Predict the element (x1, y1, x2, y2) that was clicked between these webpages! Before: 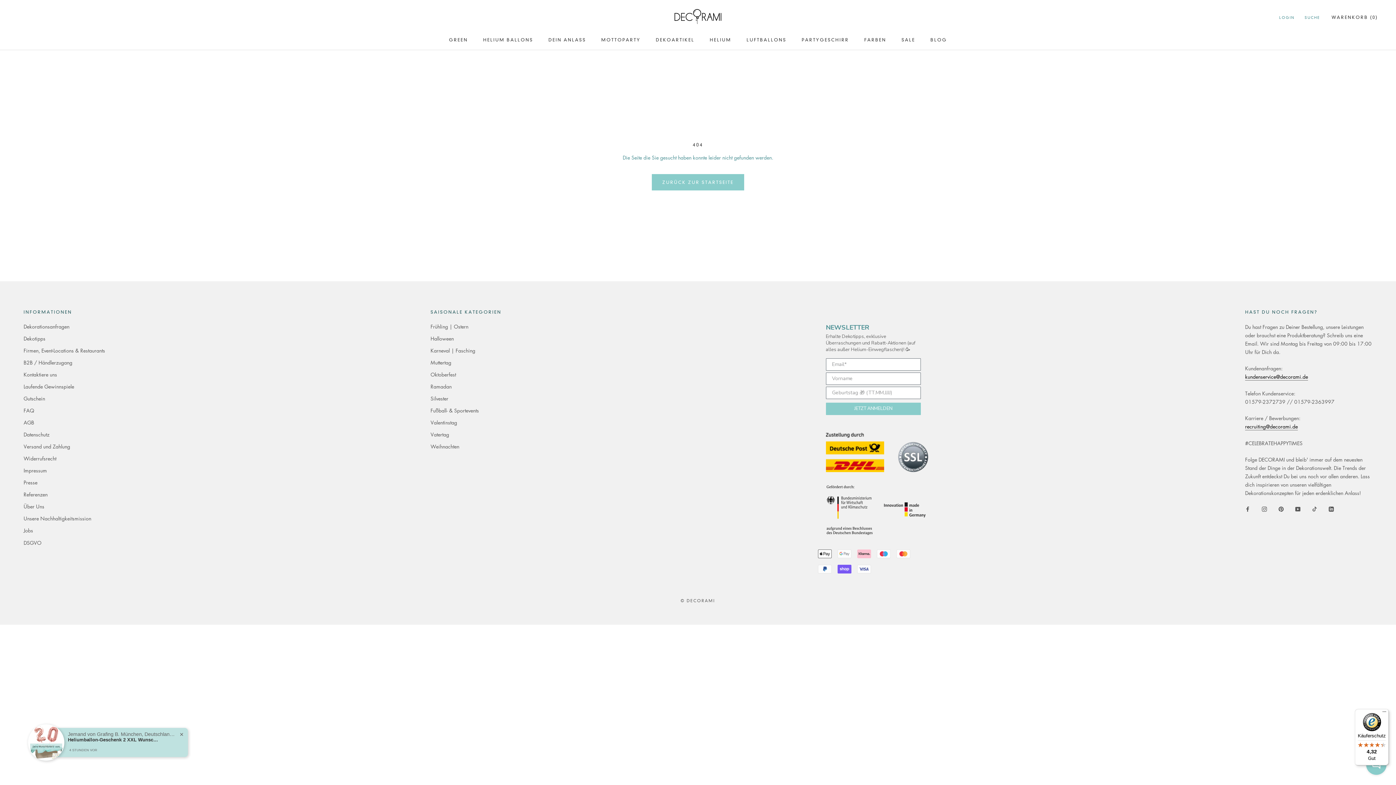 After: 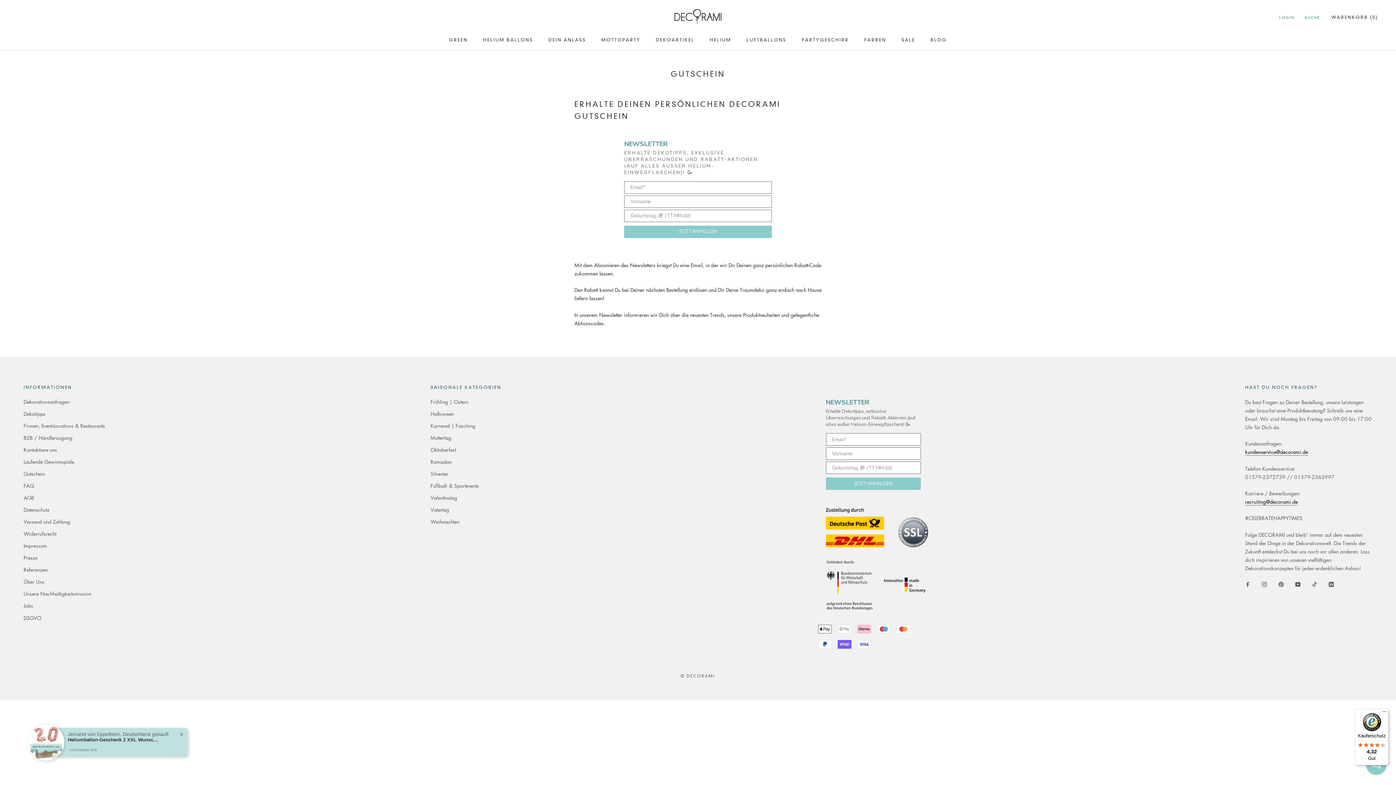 Action: label: Gutschein bbox: (23, 394, 105, 402)